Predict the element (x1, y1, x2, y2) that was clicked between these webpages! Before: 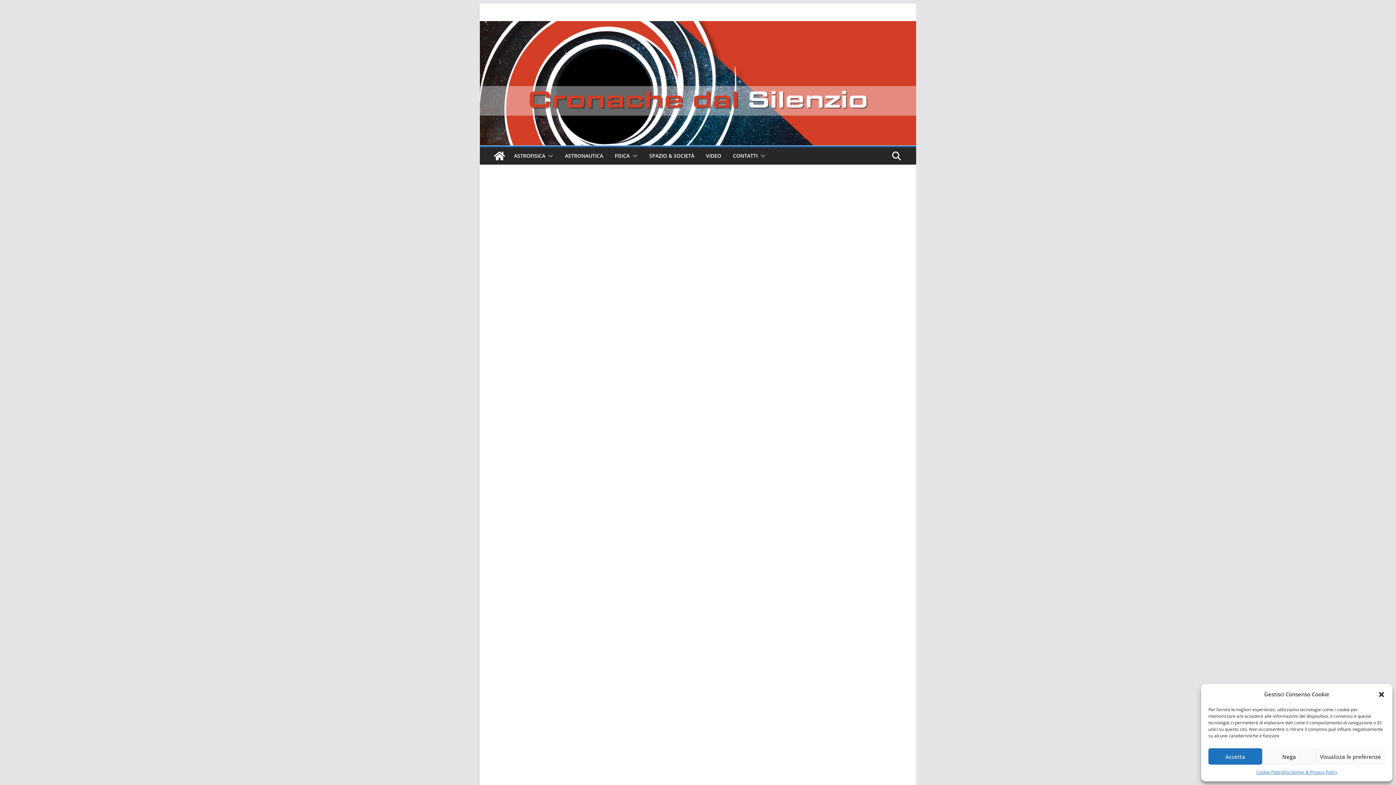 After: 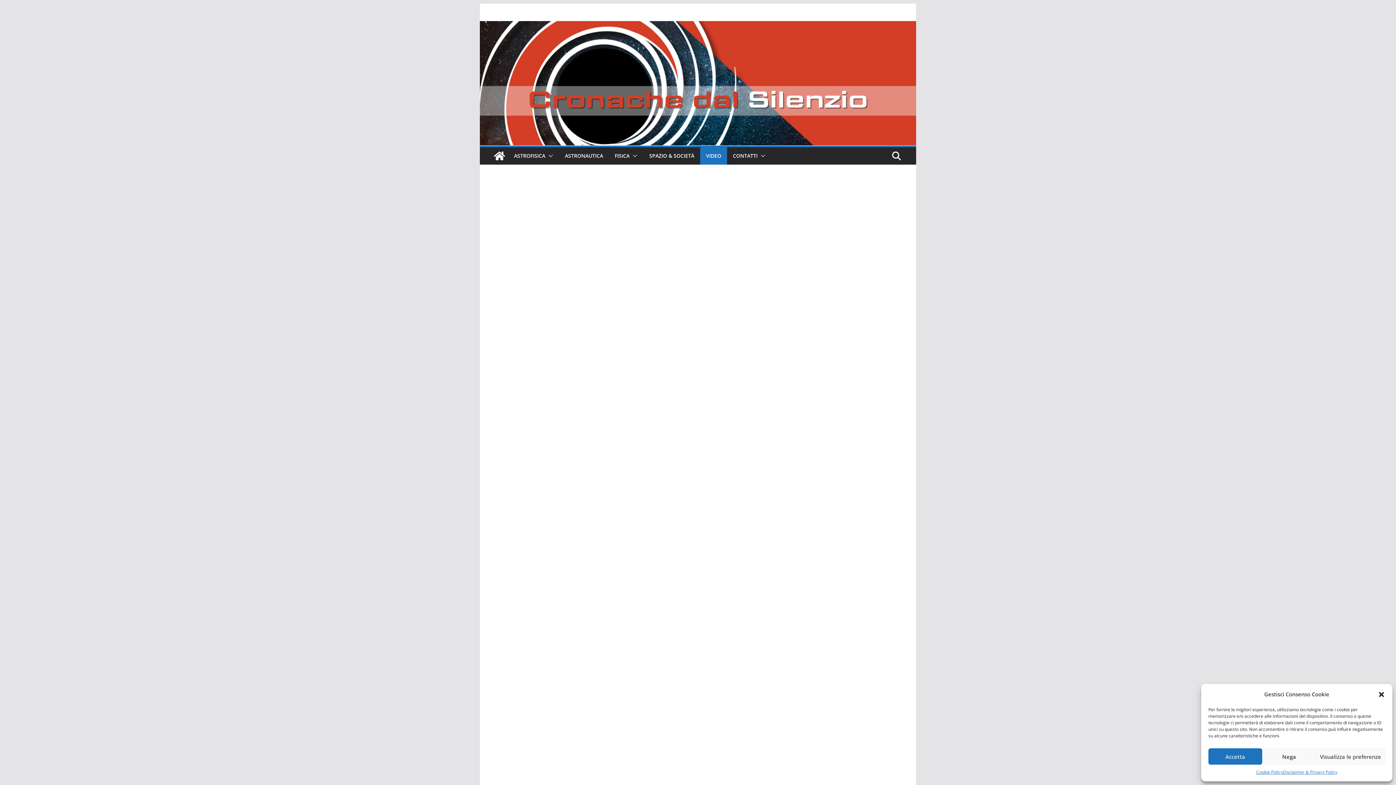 Action: bbox: (706, 151, 721, 161) label: VIDEO